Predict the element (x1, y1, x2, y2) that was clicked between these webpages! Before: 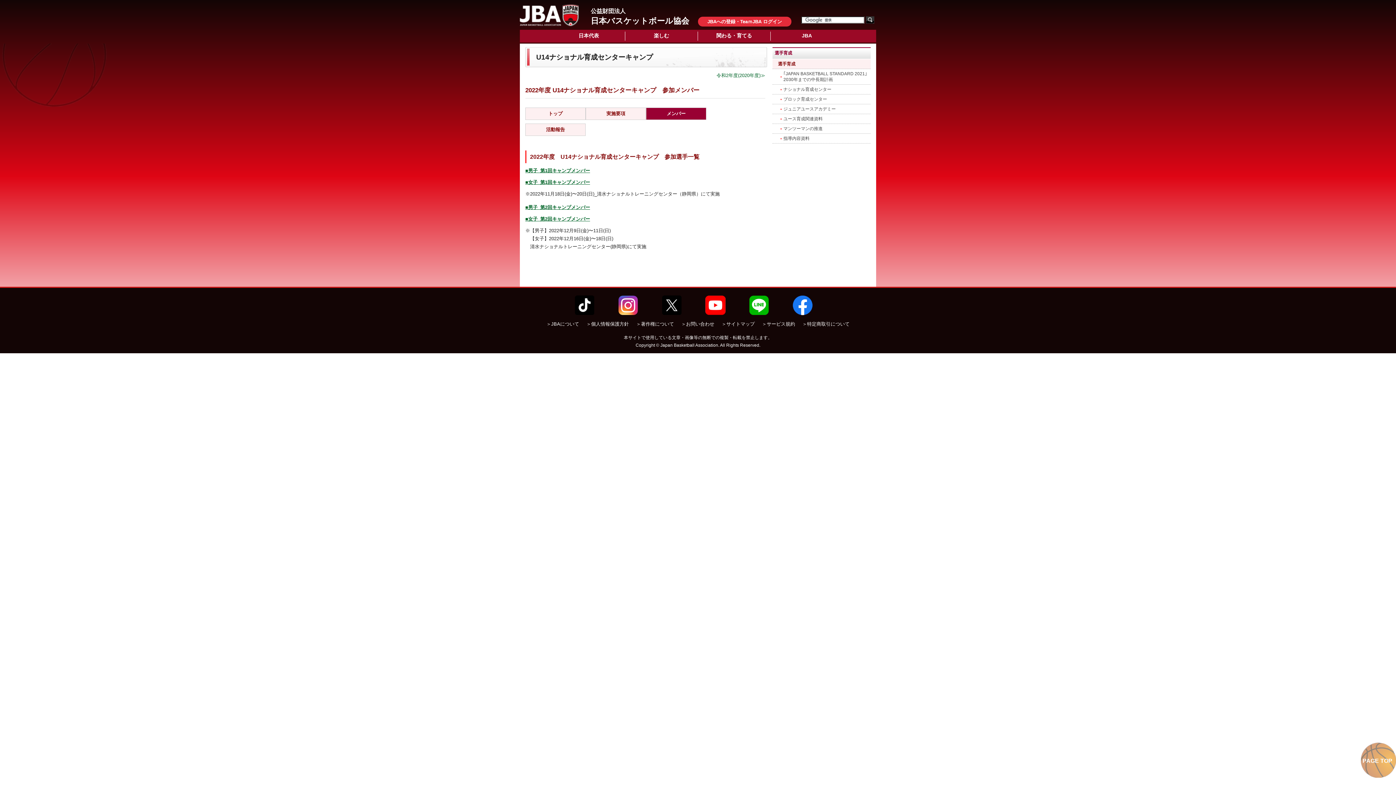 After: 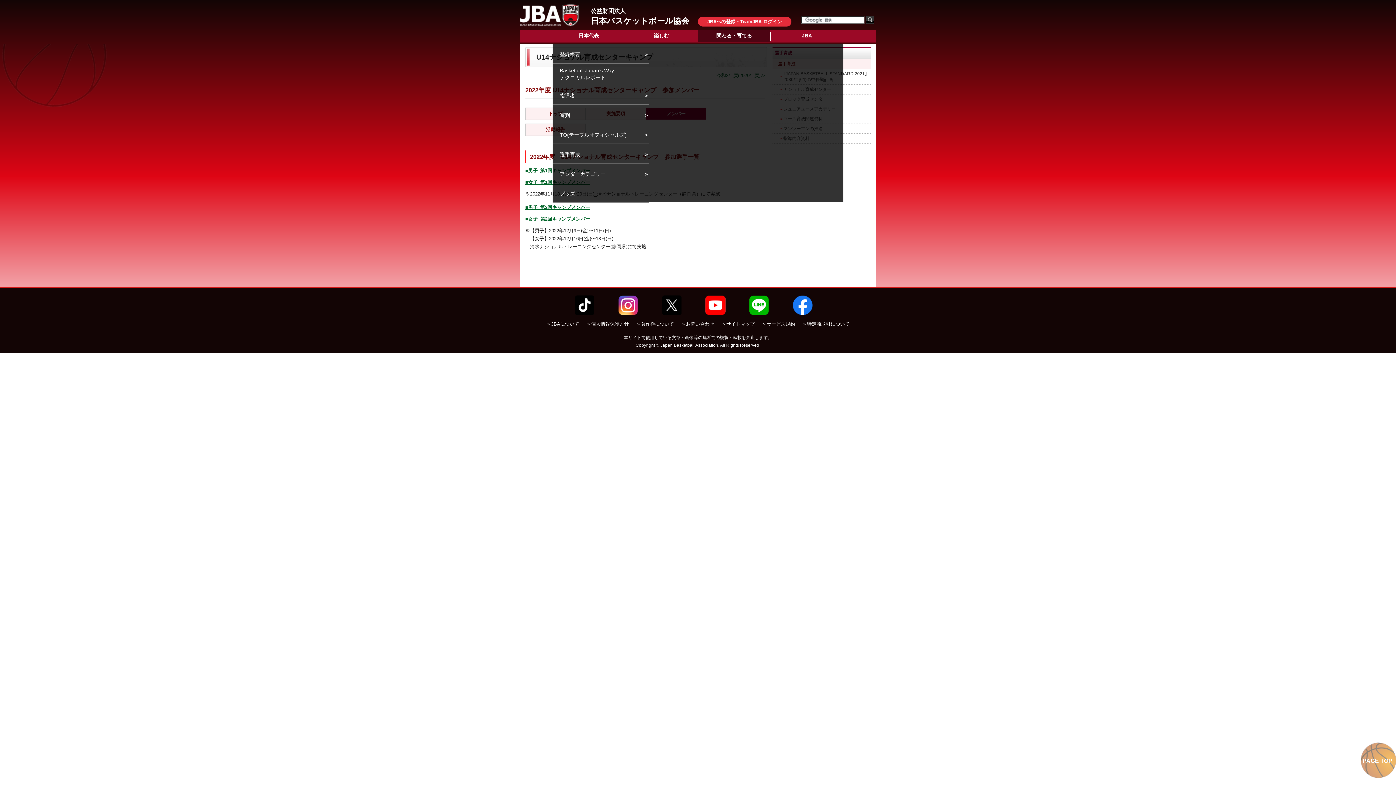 Action: bbox: (698, 29, 770, 41) label: 関わる・育てる